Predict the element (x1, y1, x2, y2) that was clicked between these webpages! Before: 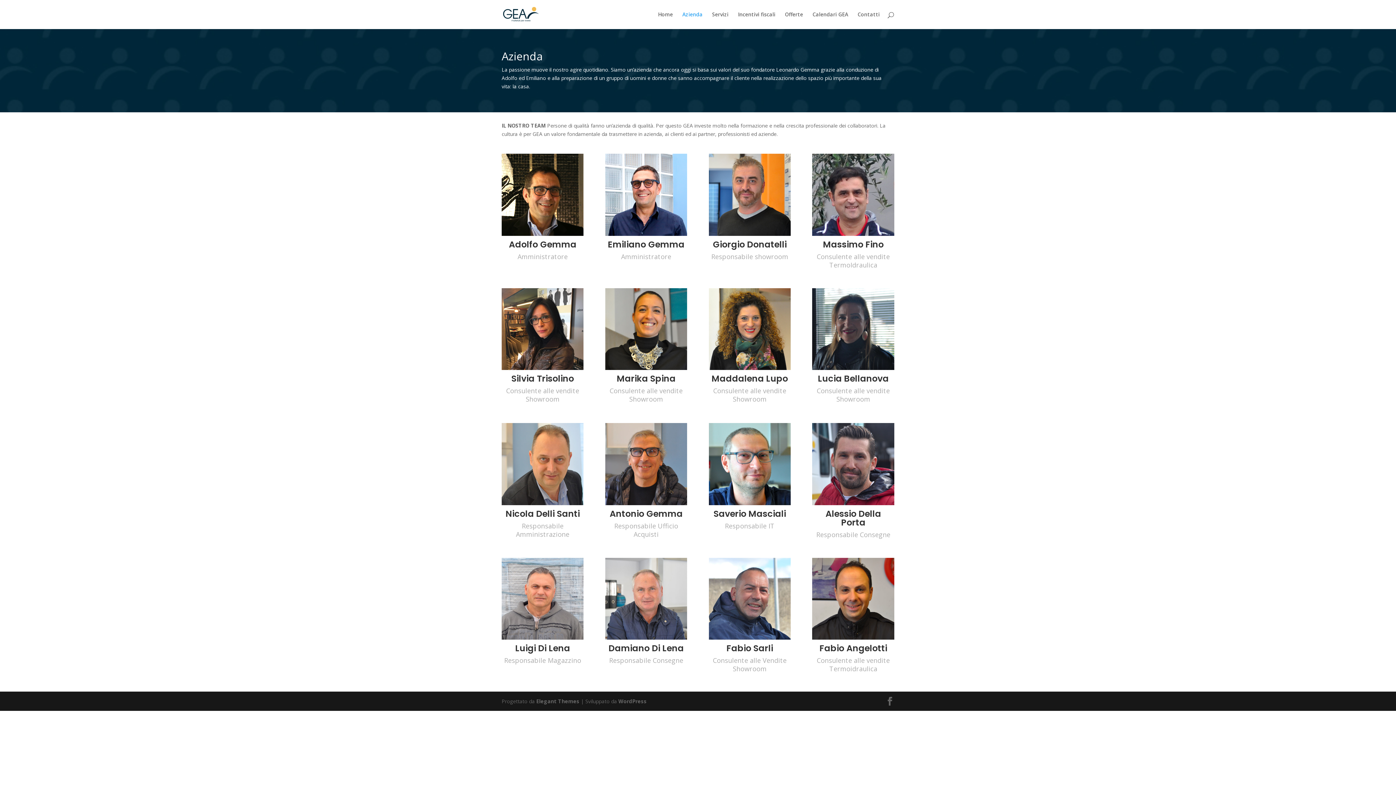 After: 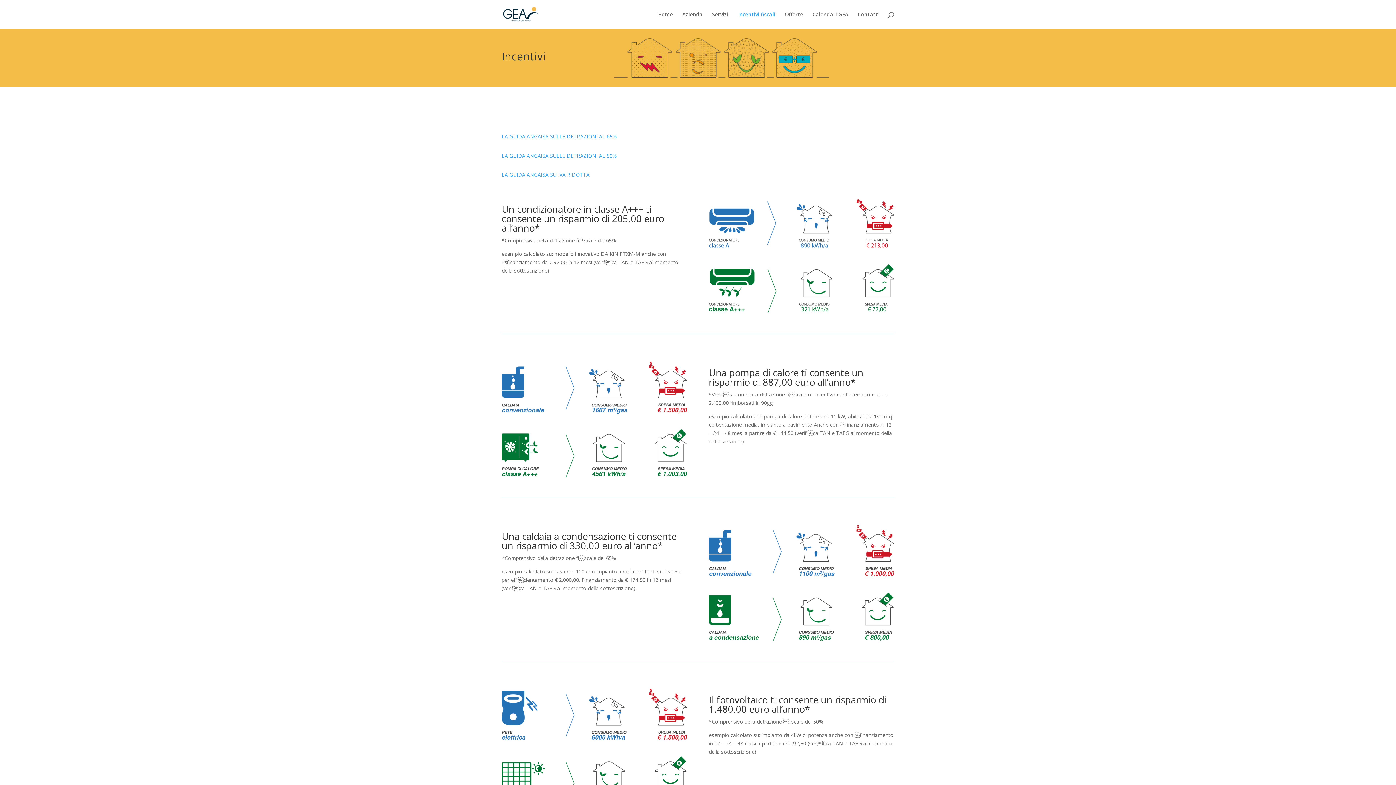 Action: bbox: (738, 12, 775, 29) label: Incentivi fiscali